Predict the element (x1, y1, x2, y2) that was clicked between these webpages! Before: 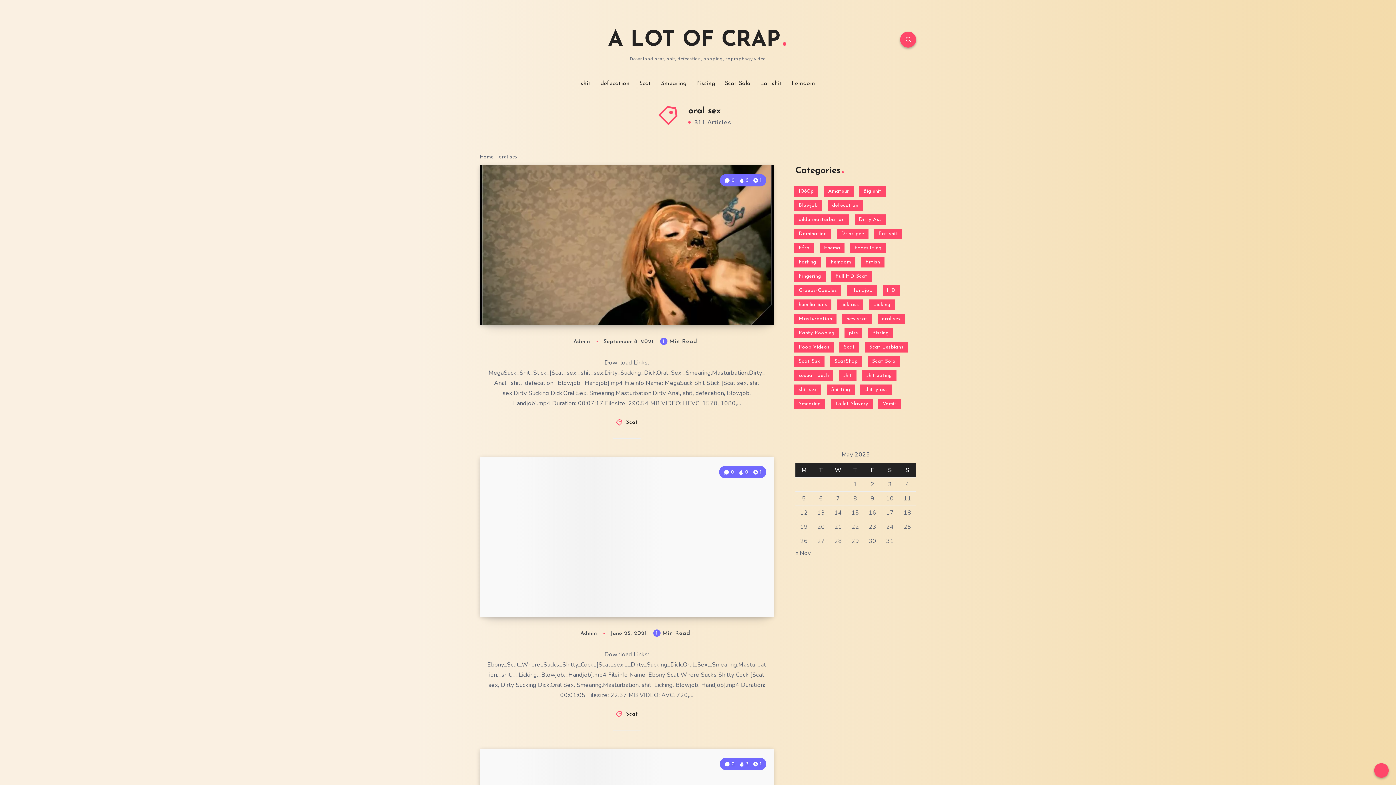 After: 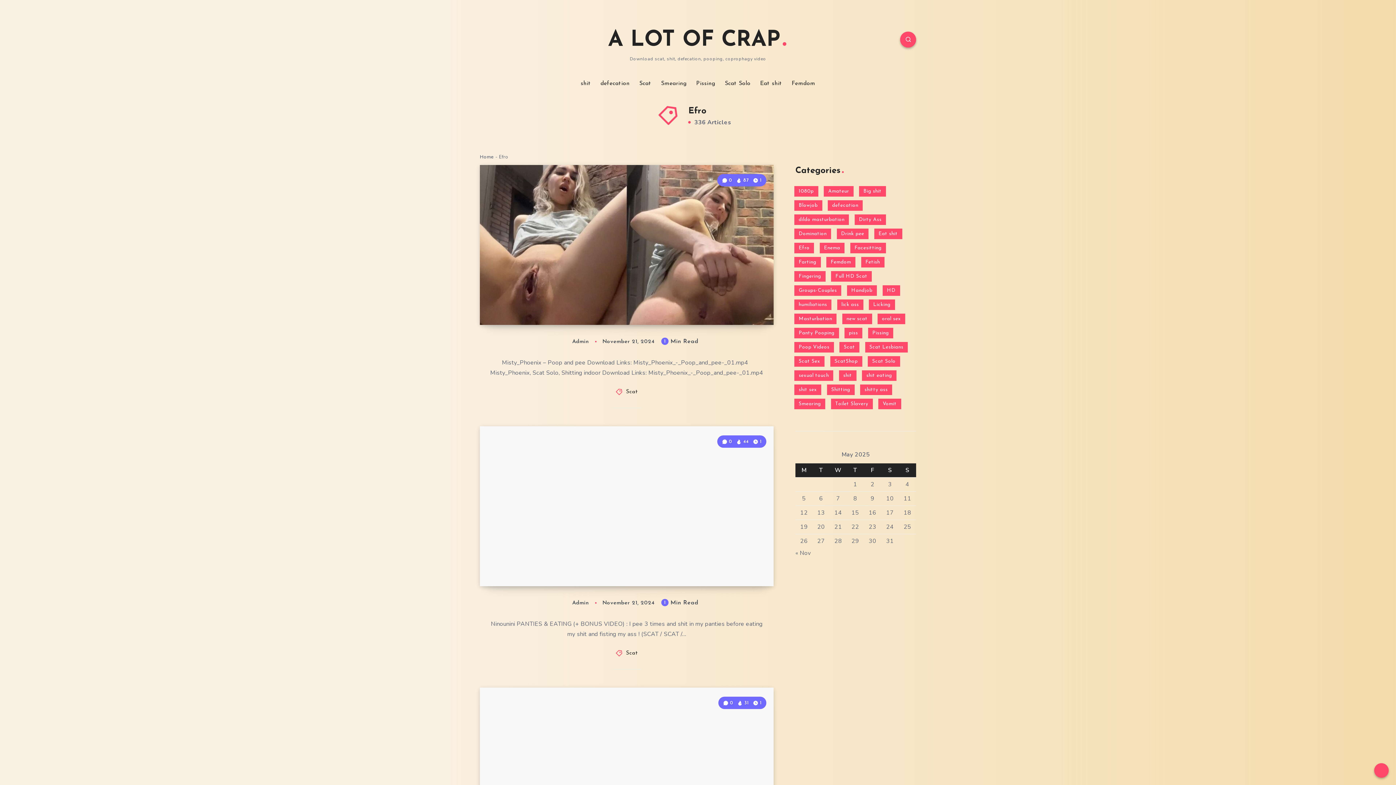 Action: bbox: (794, 242, 814, 253) label: Efro (336 items)